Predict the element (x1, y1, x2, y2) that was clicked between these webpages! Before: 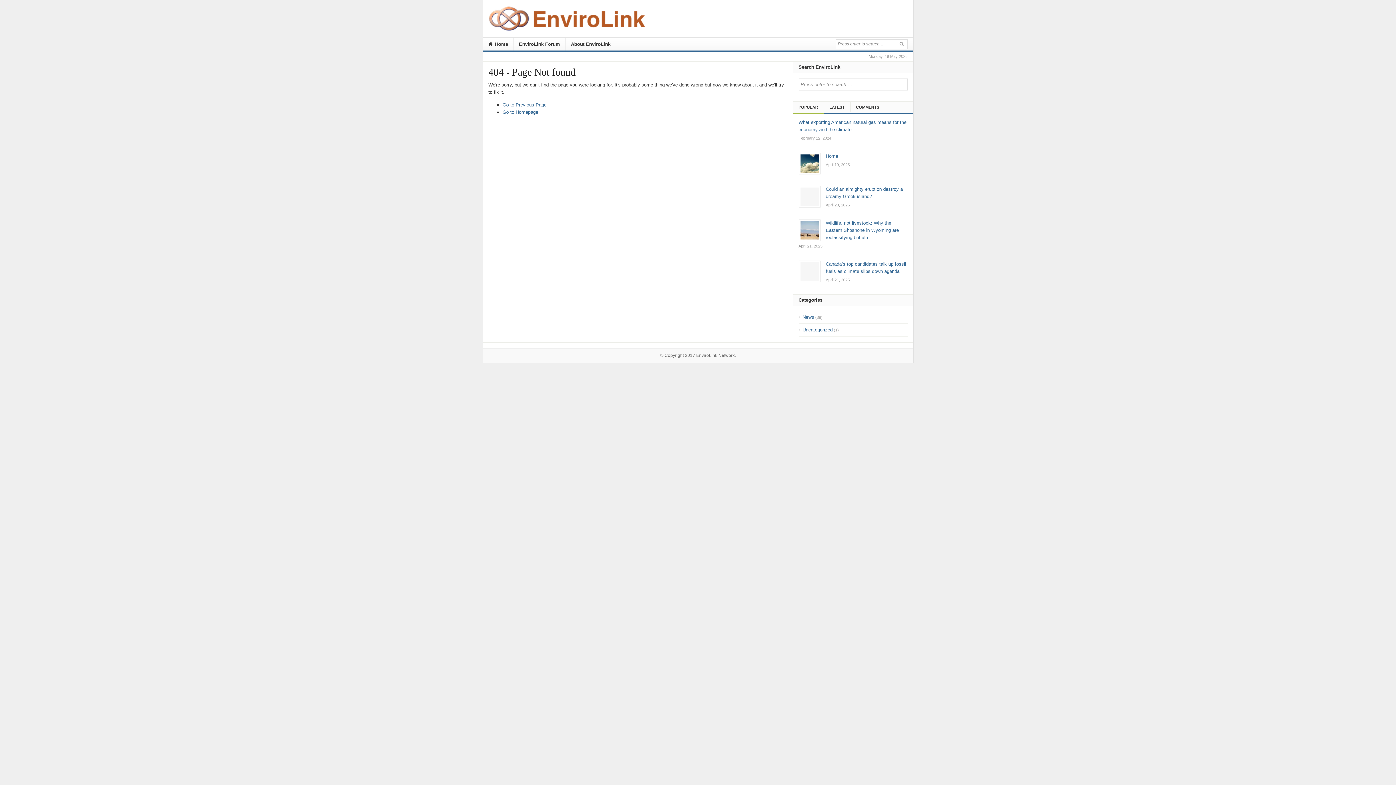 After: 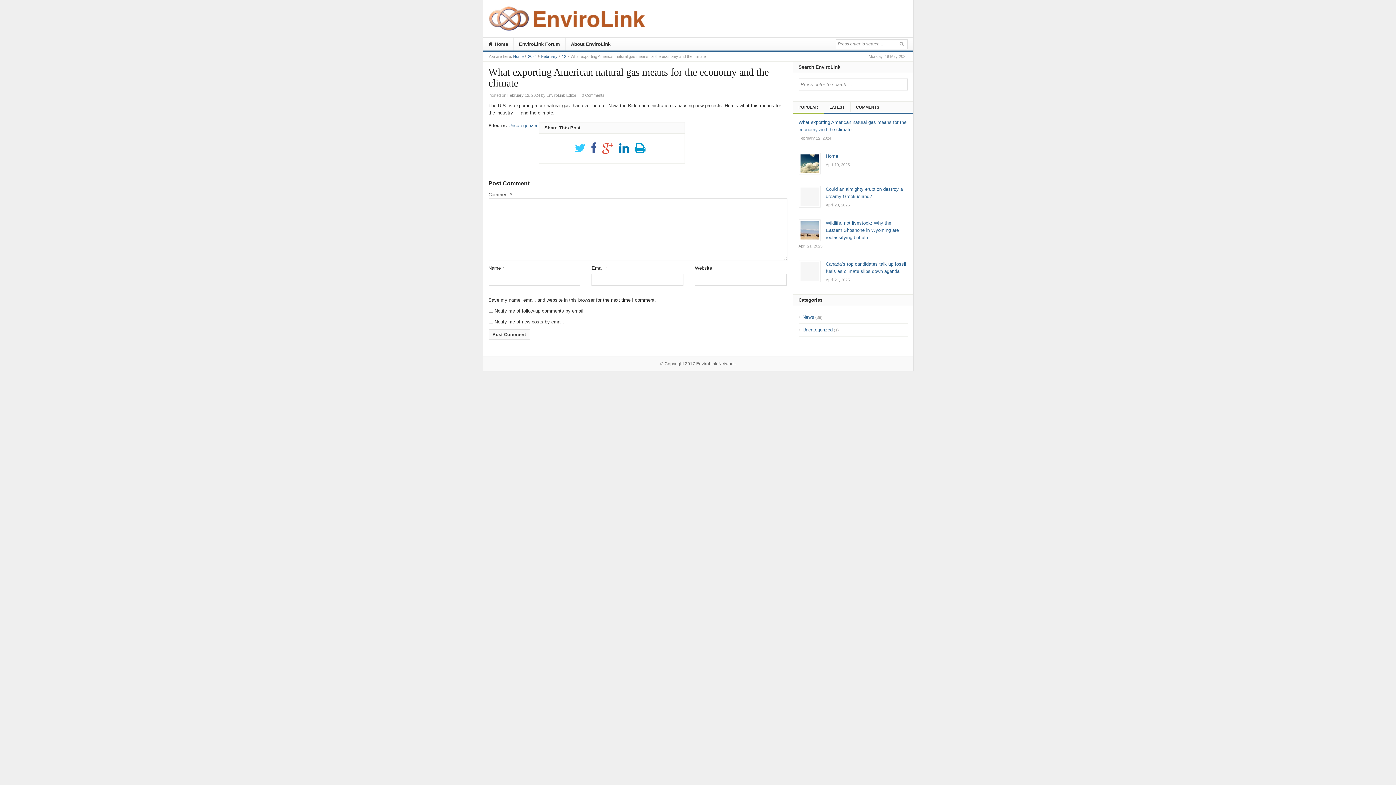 Action: label: What exporting American natural gas means for the economy and the climate
February 12, 2024 bbox: (798, 118, 907, 141)